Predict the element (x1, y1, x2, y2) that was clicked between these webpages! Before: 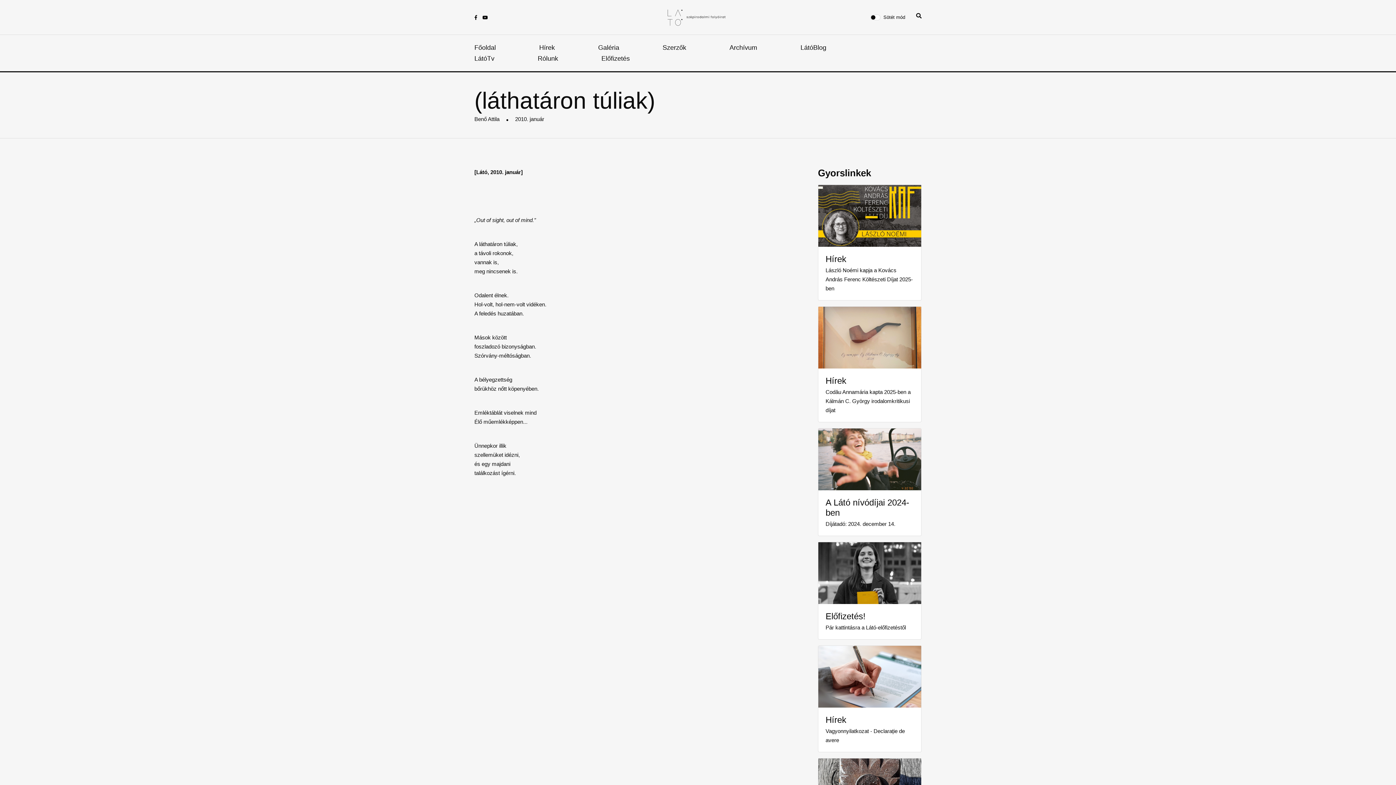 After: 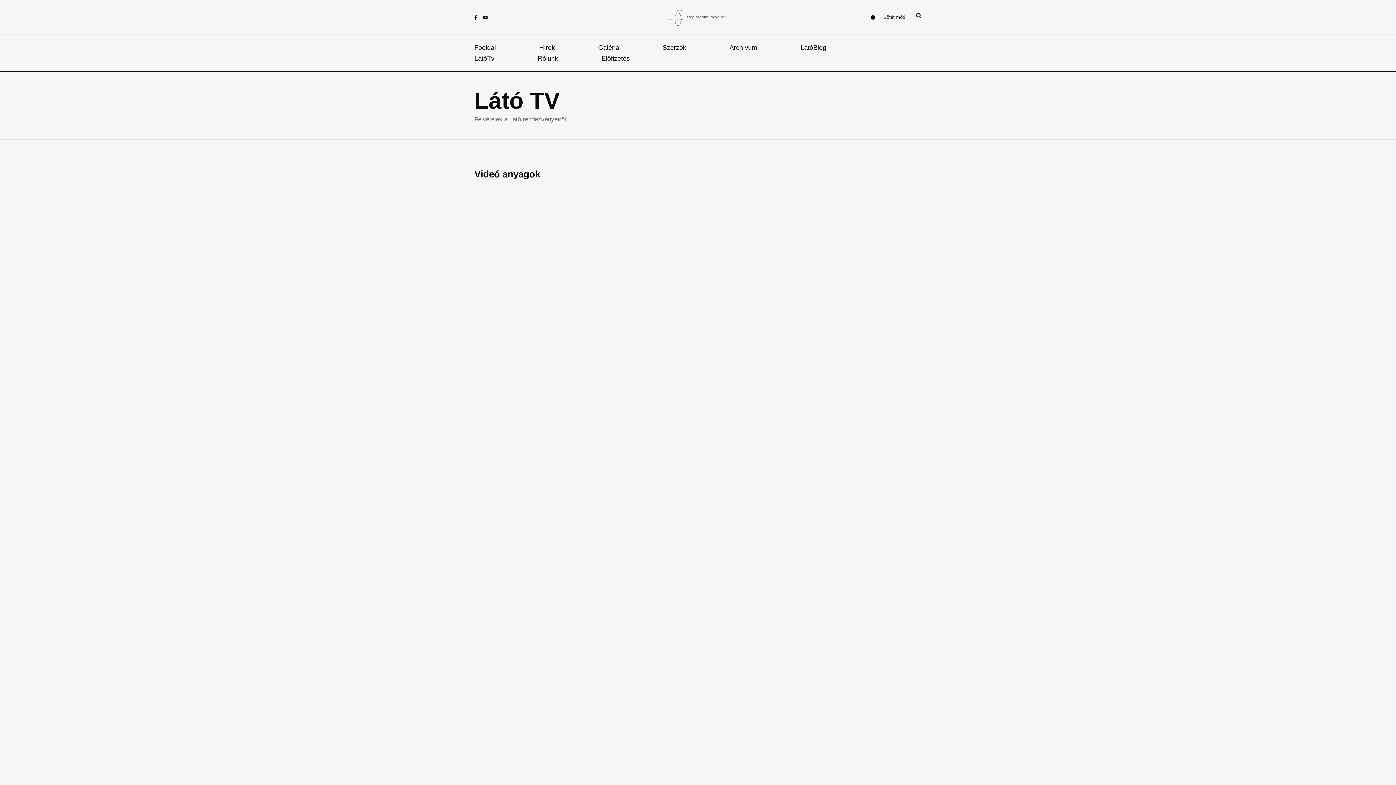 Action: bbox: (474, 53, 494, 64) label: LátóTv